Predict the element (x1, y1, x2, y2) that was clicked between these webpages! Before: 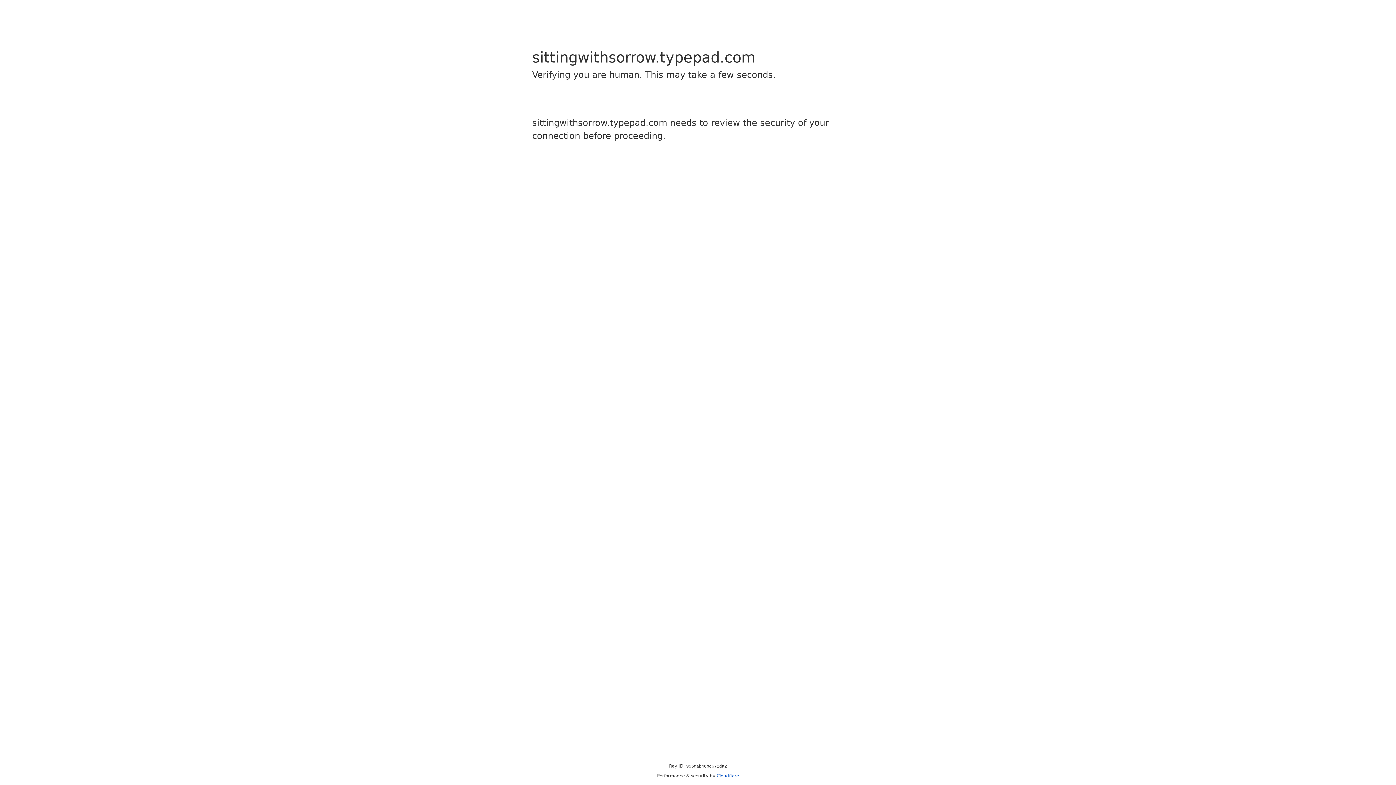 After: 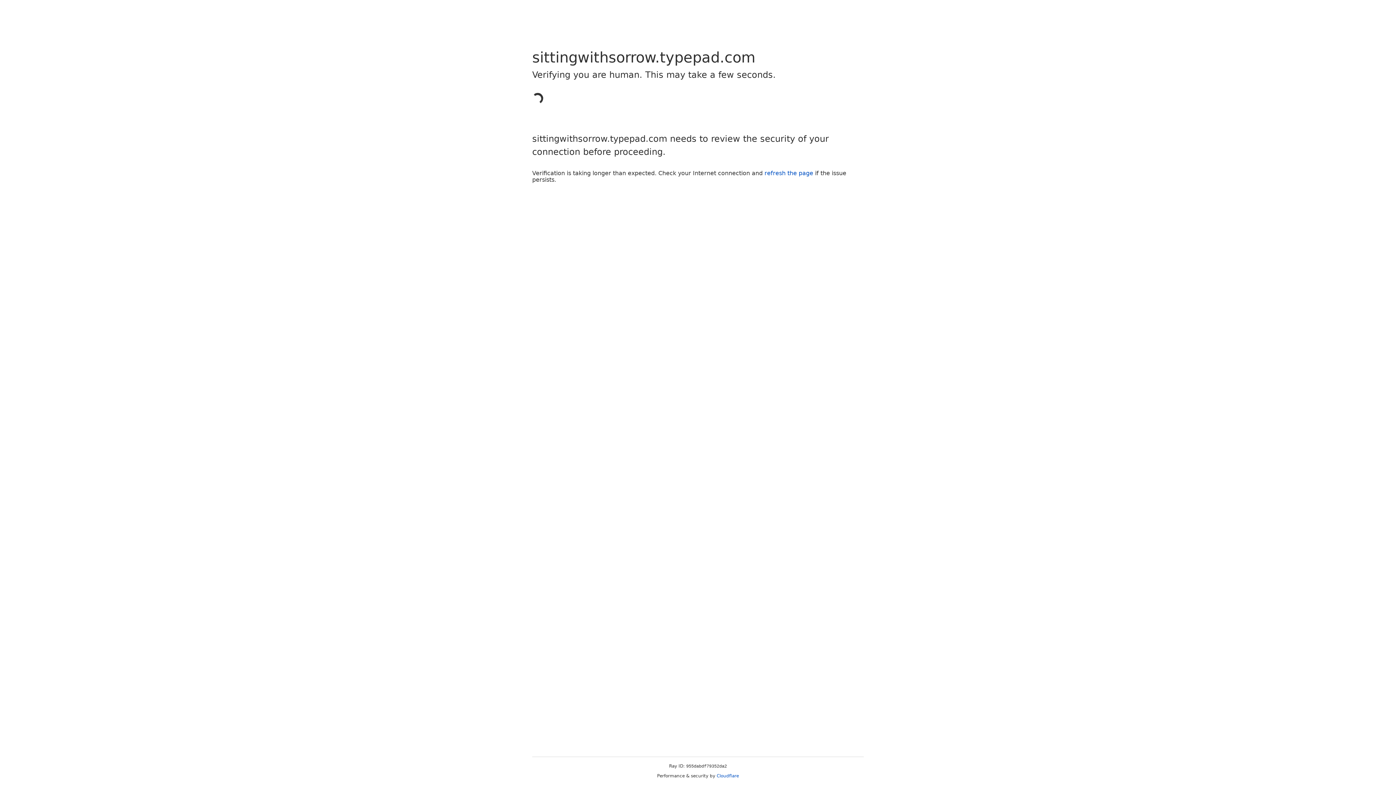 Action: label: Cloudflare bbox: (716, 773, 739, 778)